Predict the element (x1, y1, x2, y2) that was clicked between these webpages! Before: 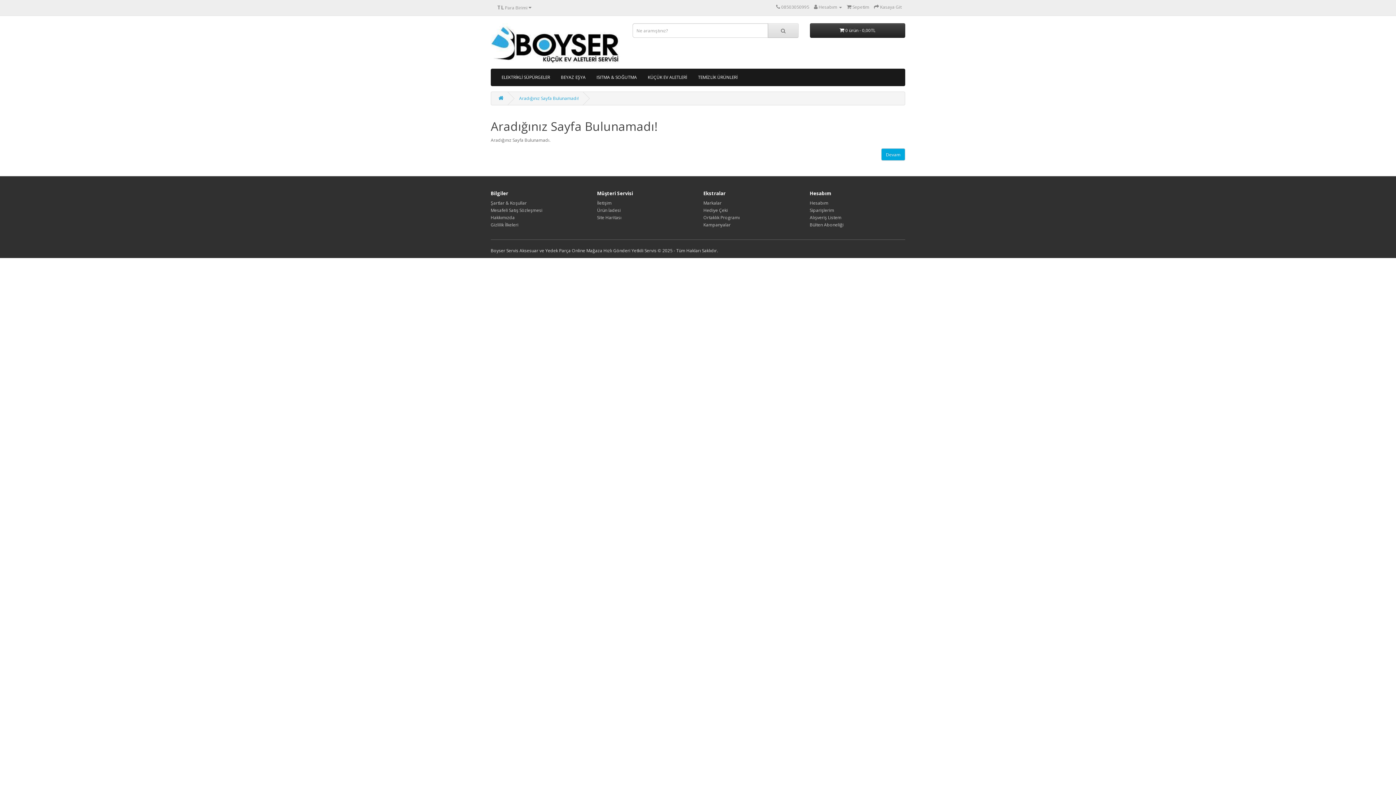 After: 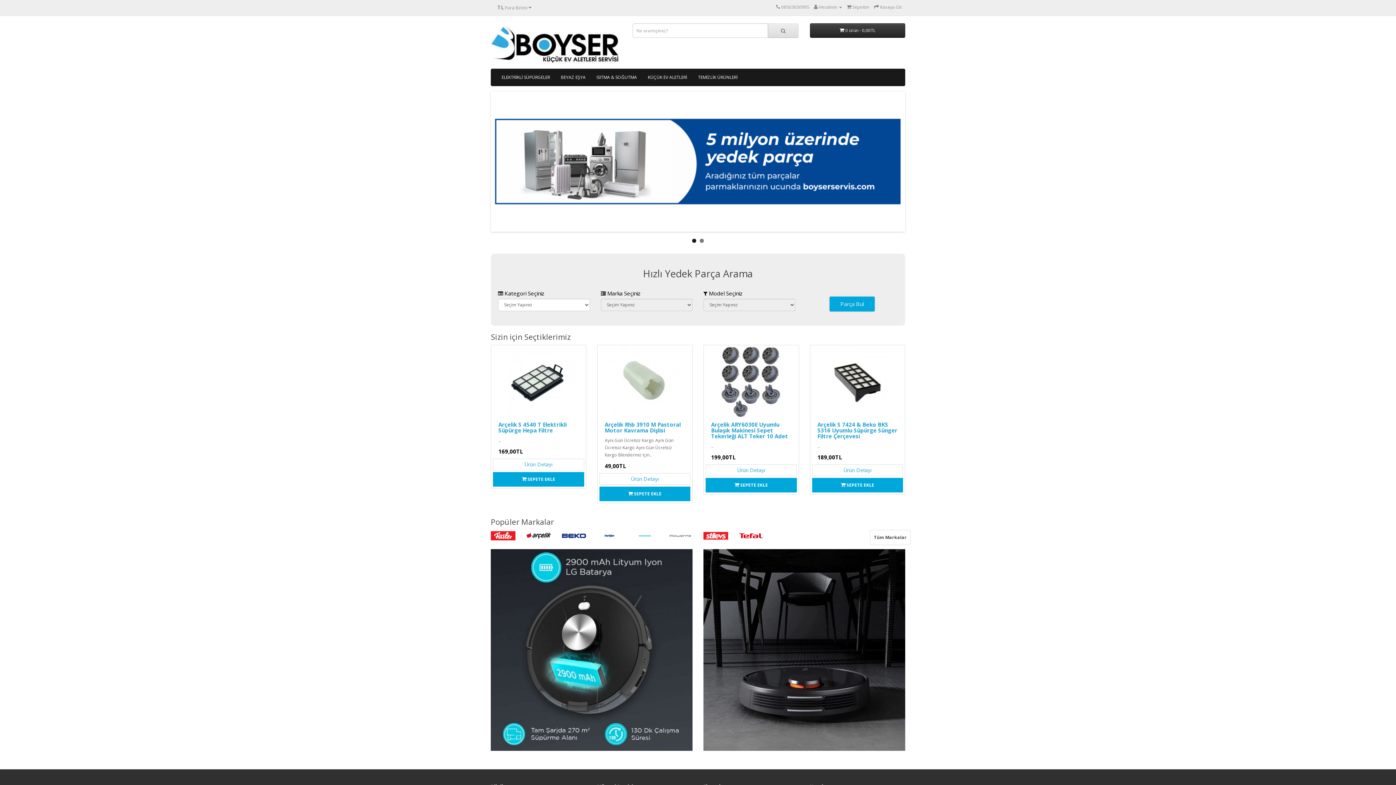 Action: bbox: (881, 148, 905, 160) label: Devam